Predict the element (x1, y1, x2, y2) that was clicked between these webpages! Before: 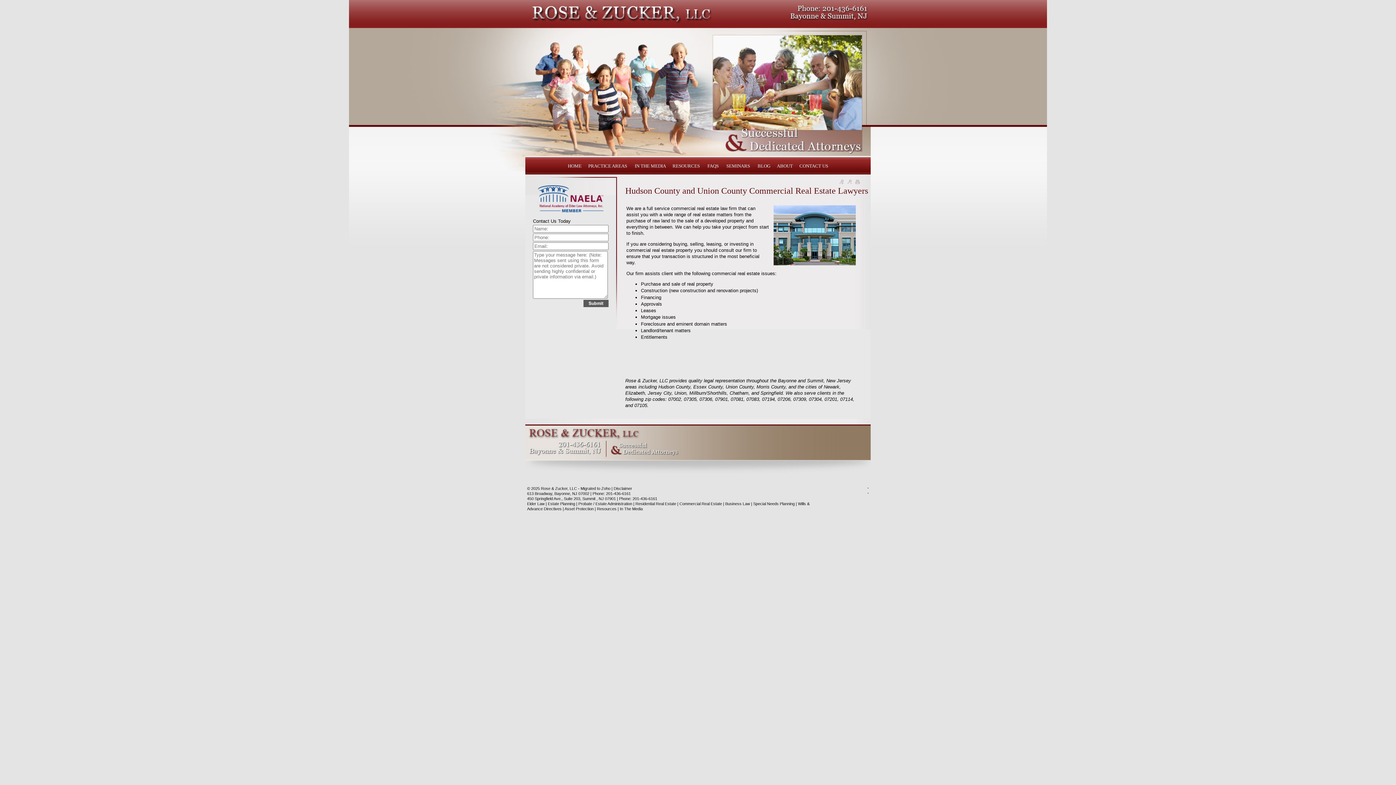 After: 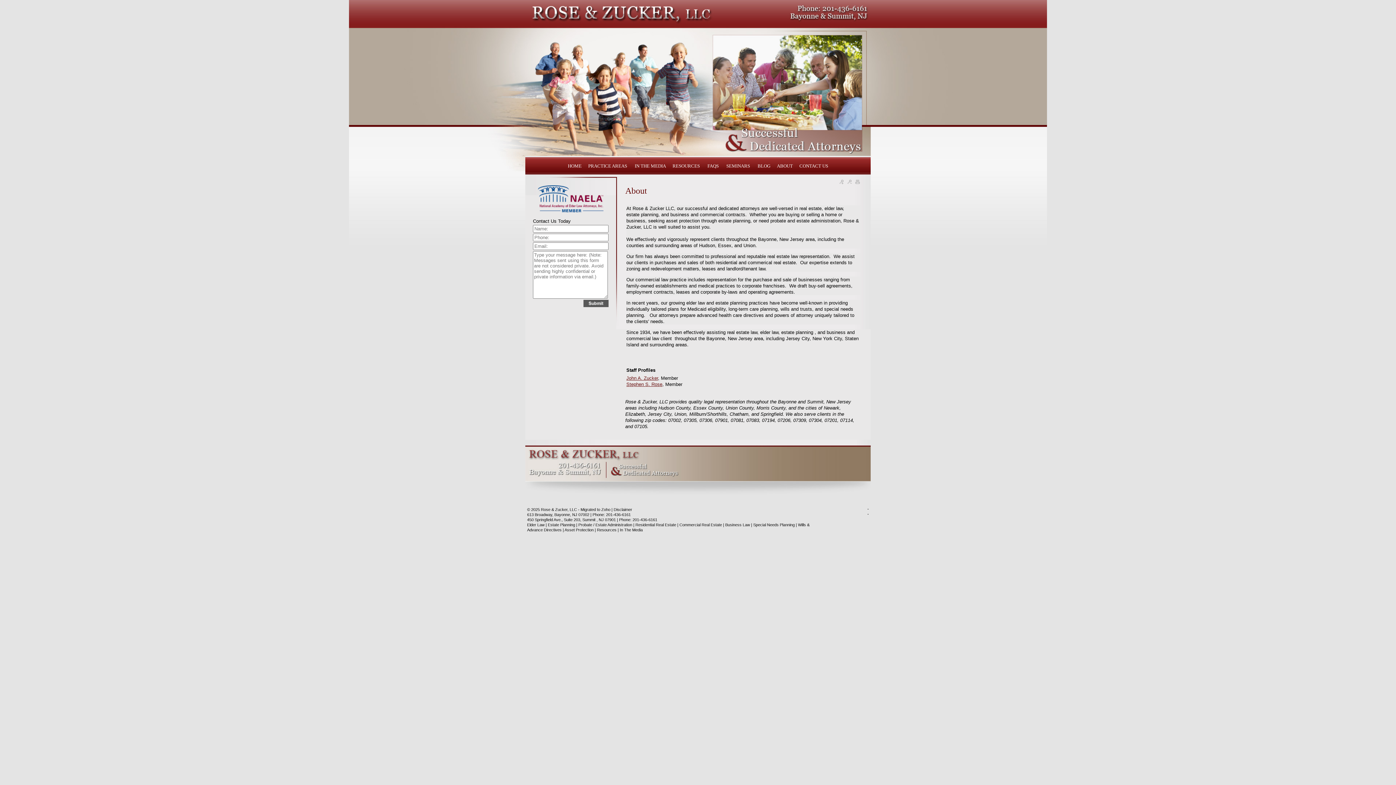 Action: bbox: (773, 157, 796, 173) label: ABOUT